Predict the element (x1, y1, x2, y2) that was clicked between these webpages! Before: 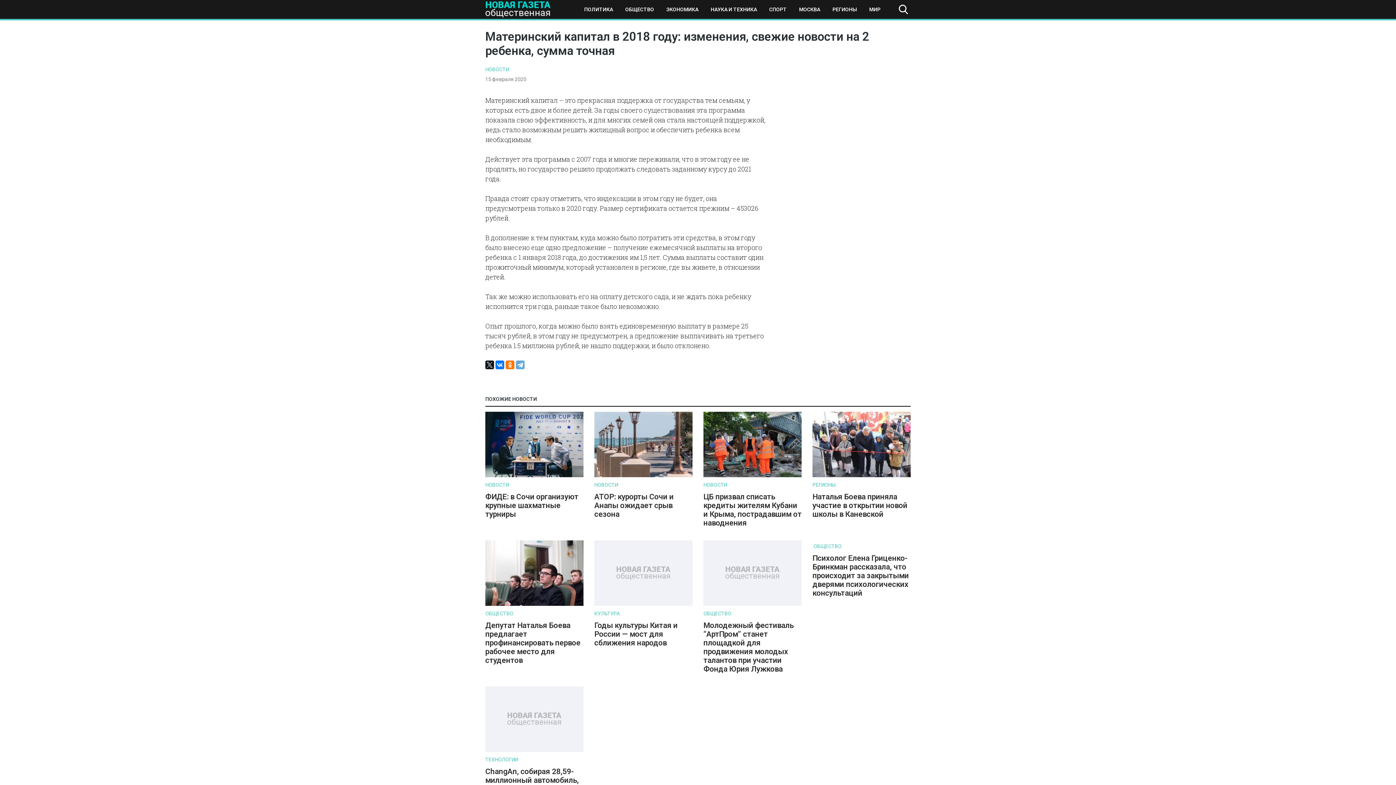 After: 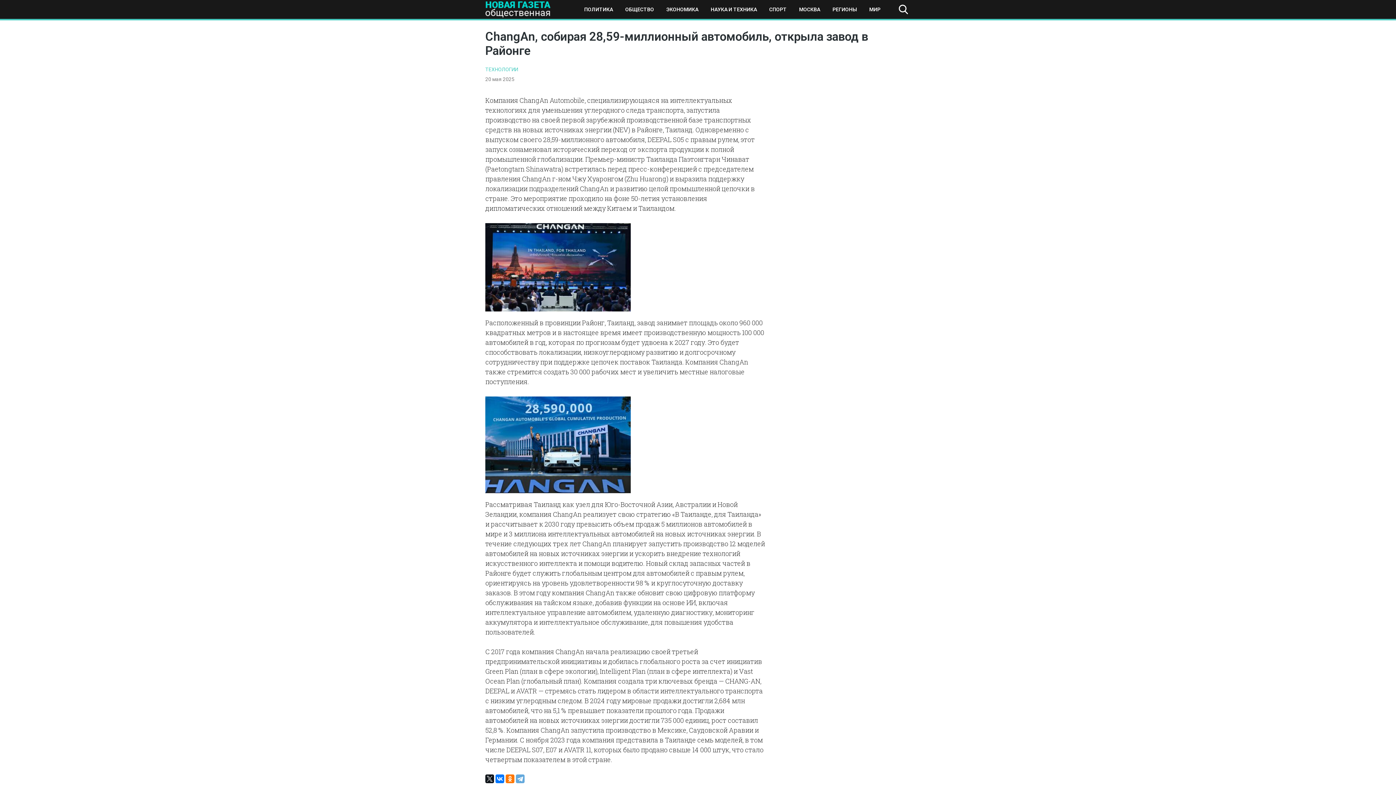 Action: label:   bbox: (485, 748, 583, 753)